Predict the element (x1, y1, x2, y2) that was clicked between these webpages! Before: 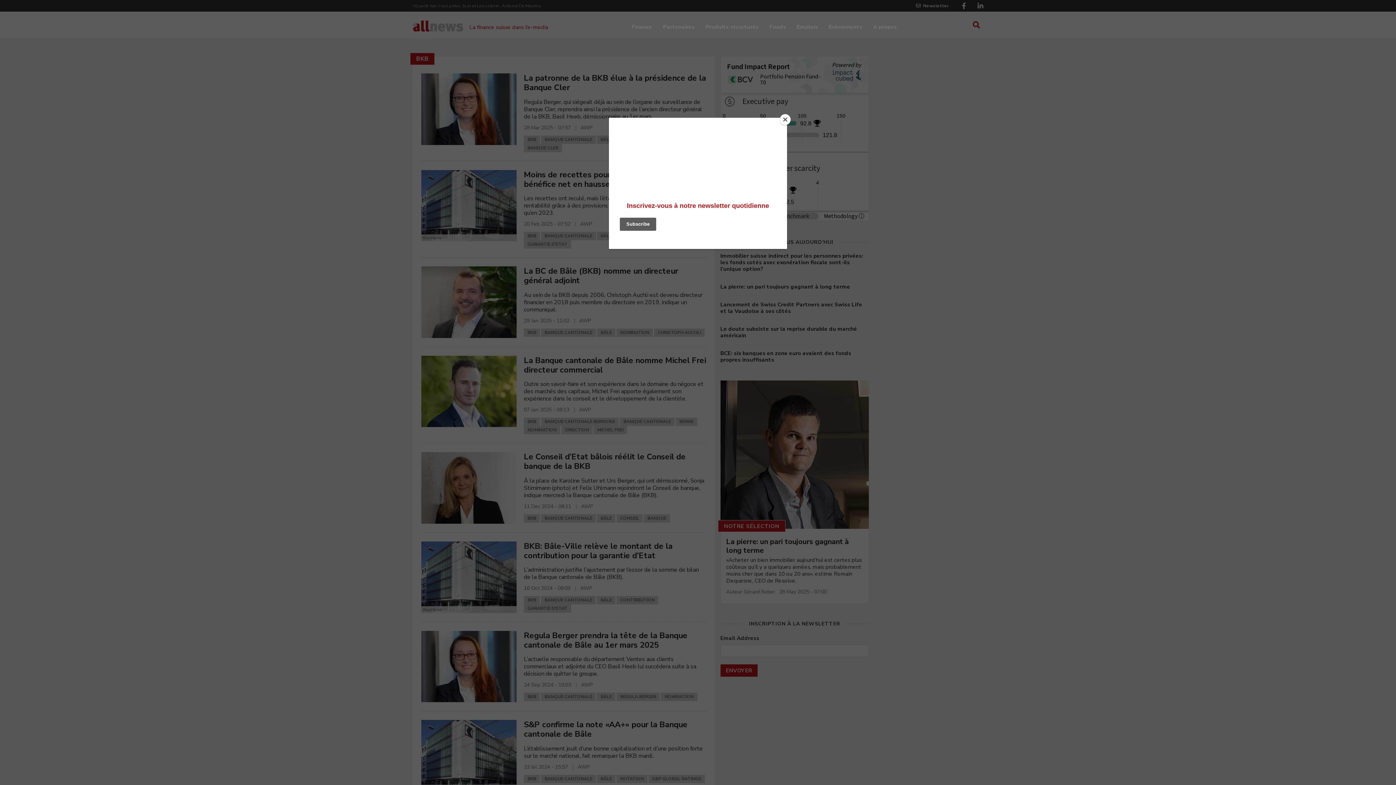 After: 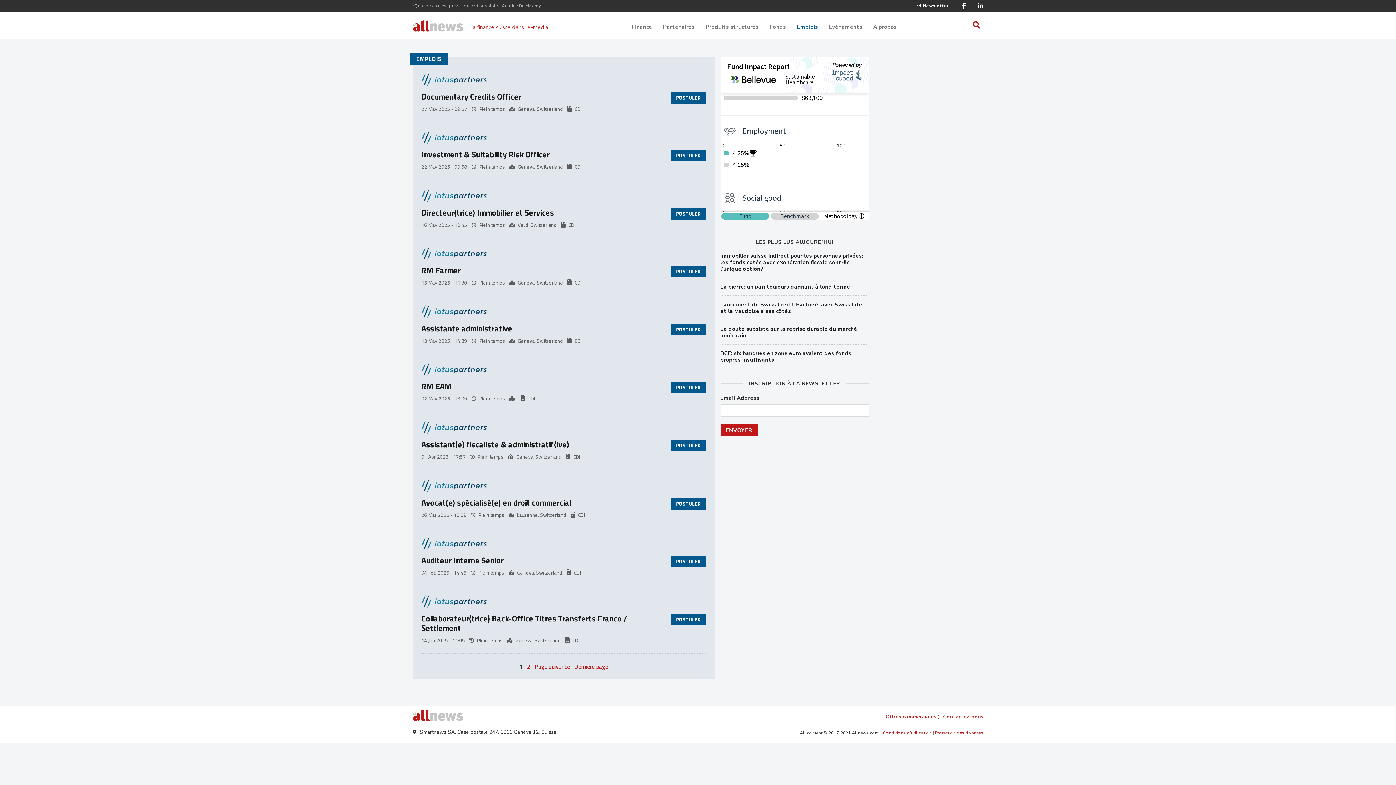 Action: bbox: (797, 19, 818, 31) label: Emplois